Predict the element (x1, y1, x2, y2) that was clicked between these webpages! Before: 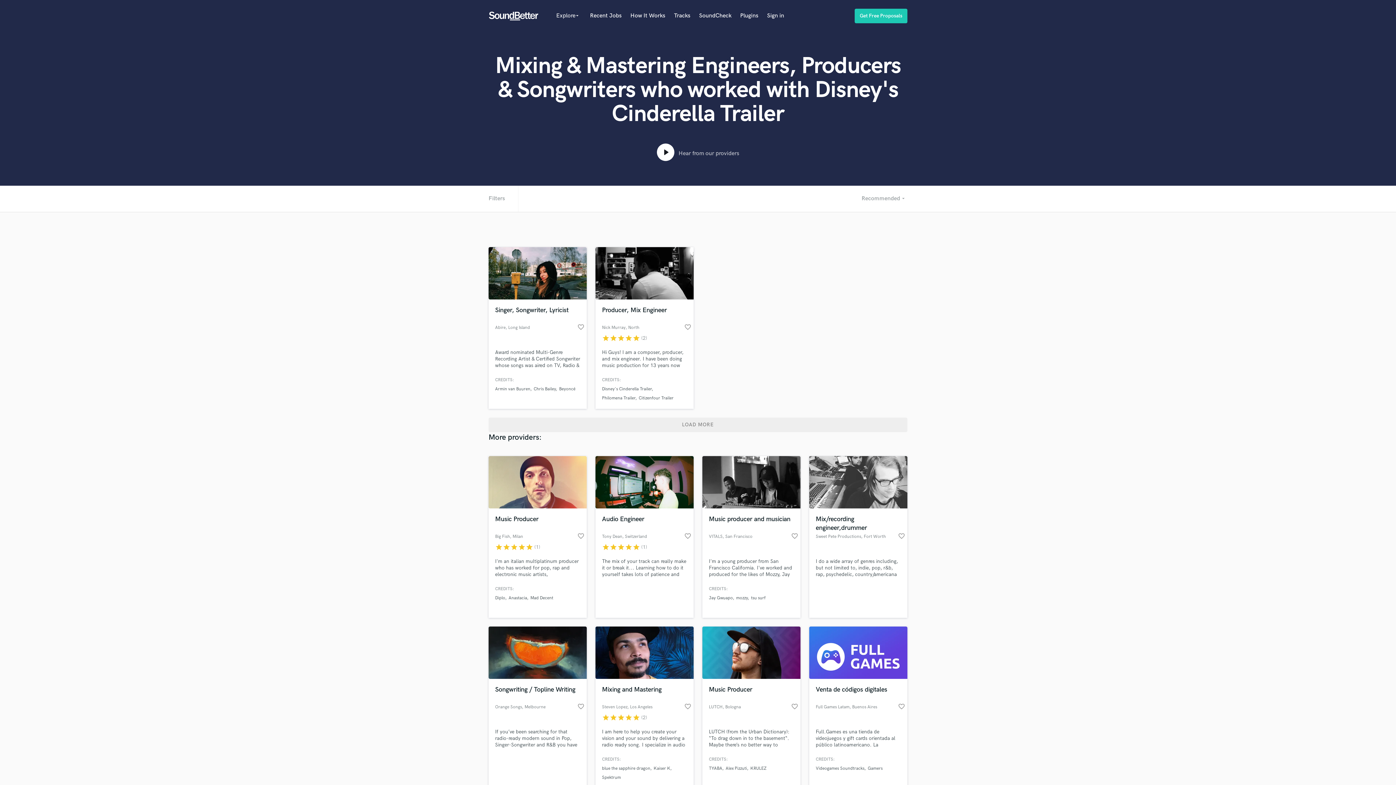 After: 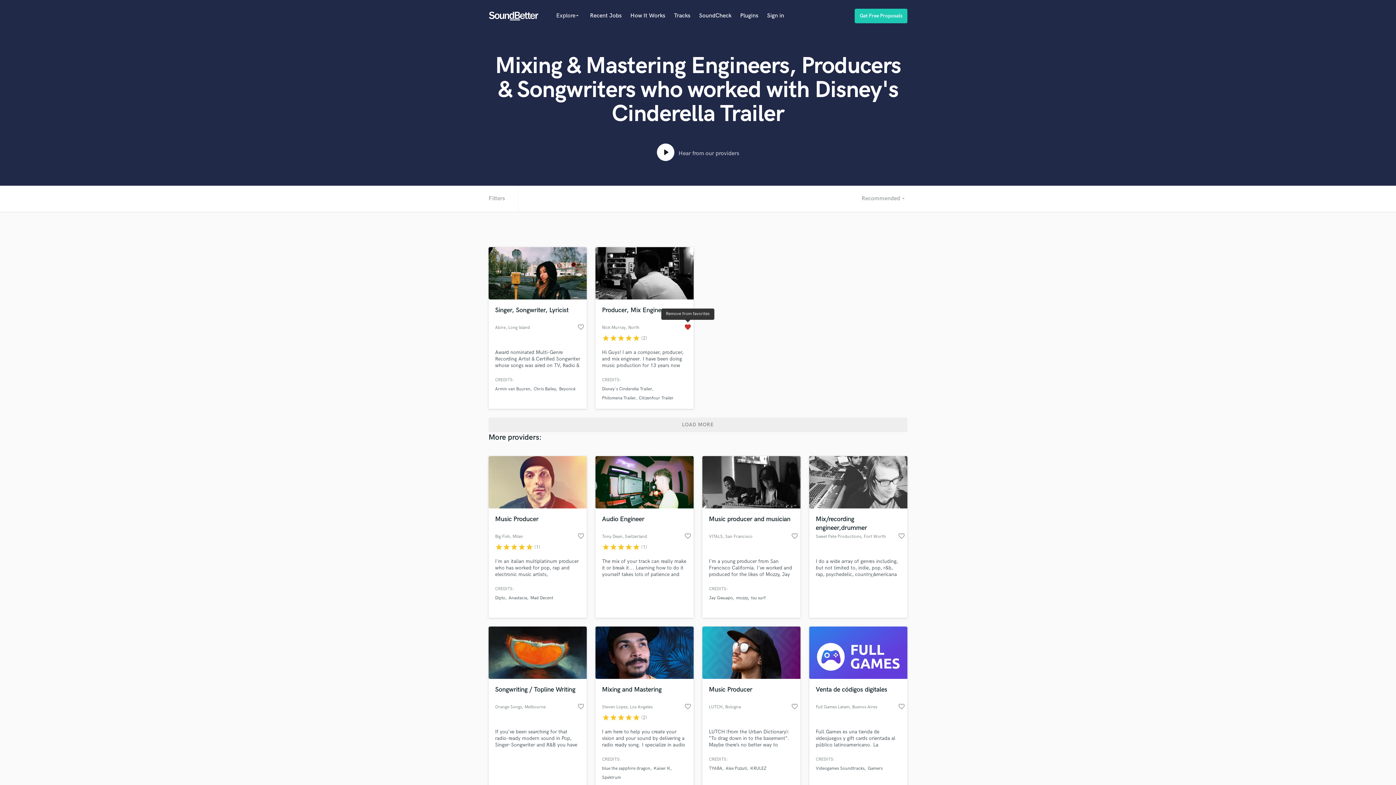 Action: label: favorite_border bbox: (684, 323, 691, 333)